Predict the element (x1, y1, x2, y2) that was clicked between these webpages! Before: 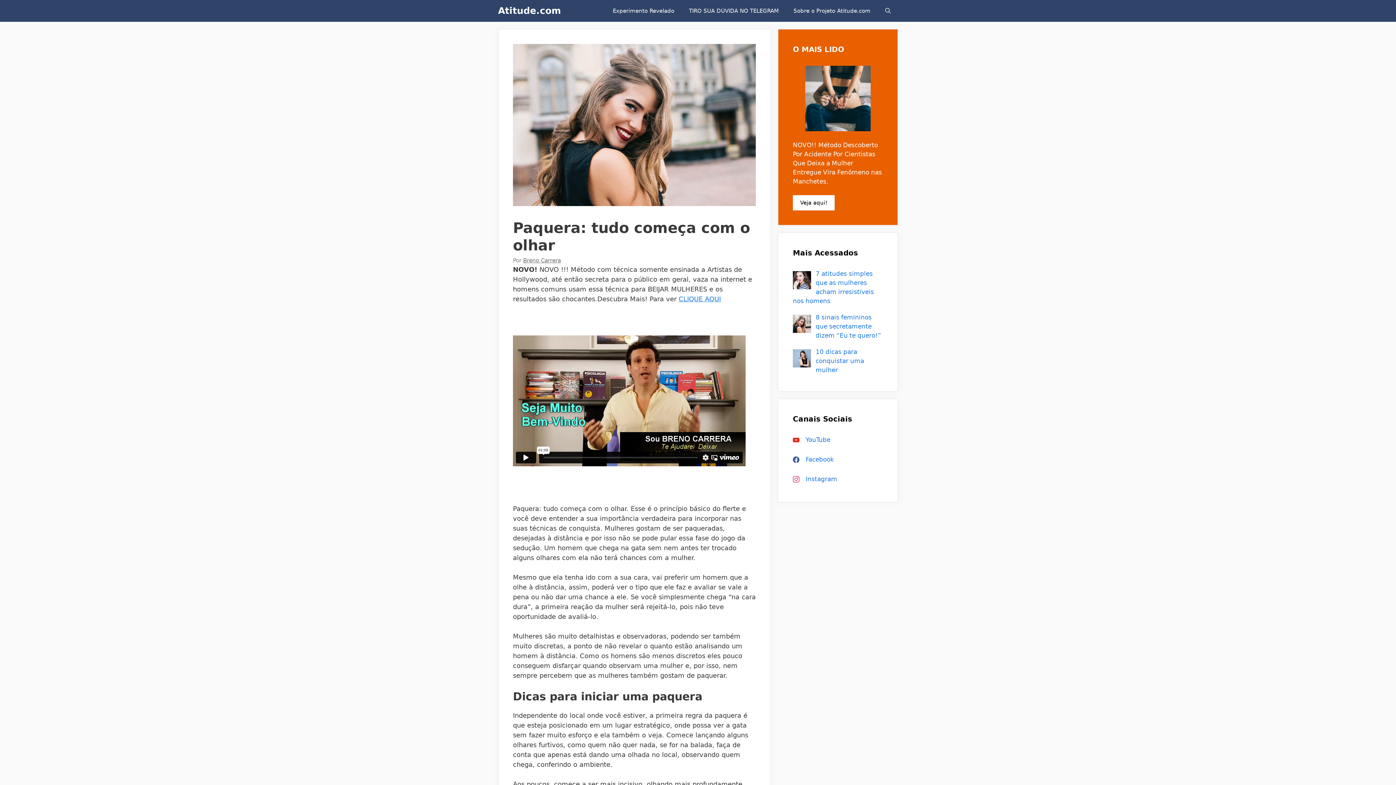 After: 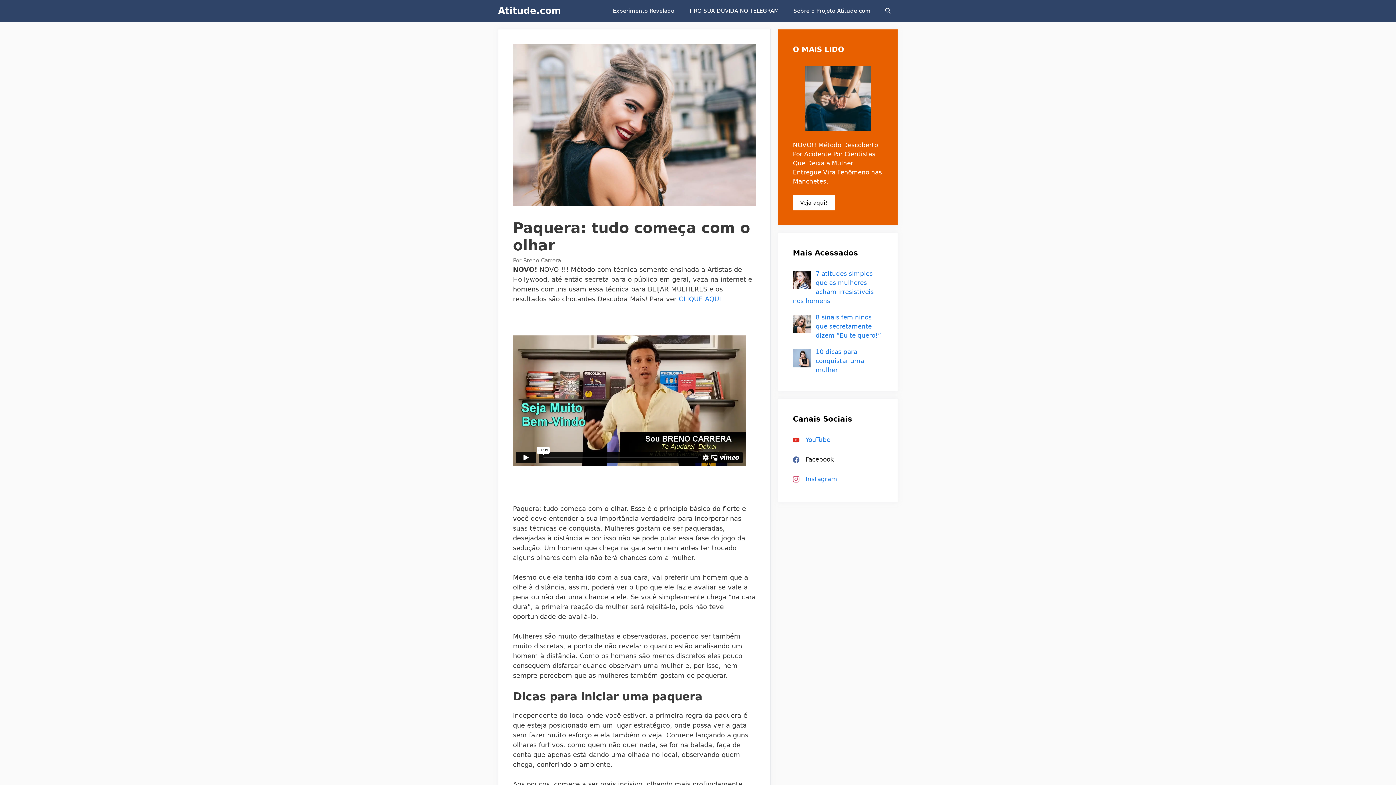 Action: label:  Facebook bbox: (790, 455, 834, 463)